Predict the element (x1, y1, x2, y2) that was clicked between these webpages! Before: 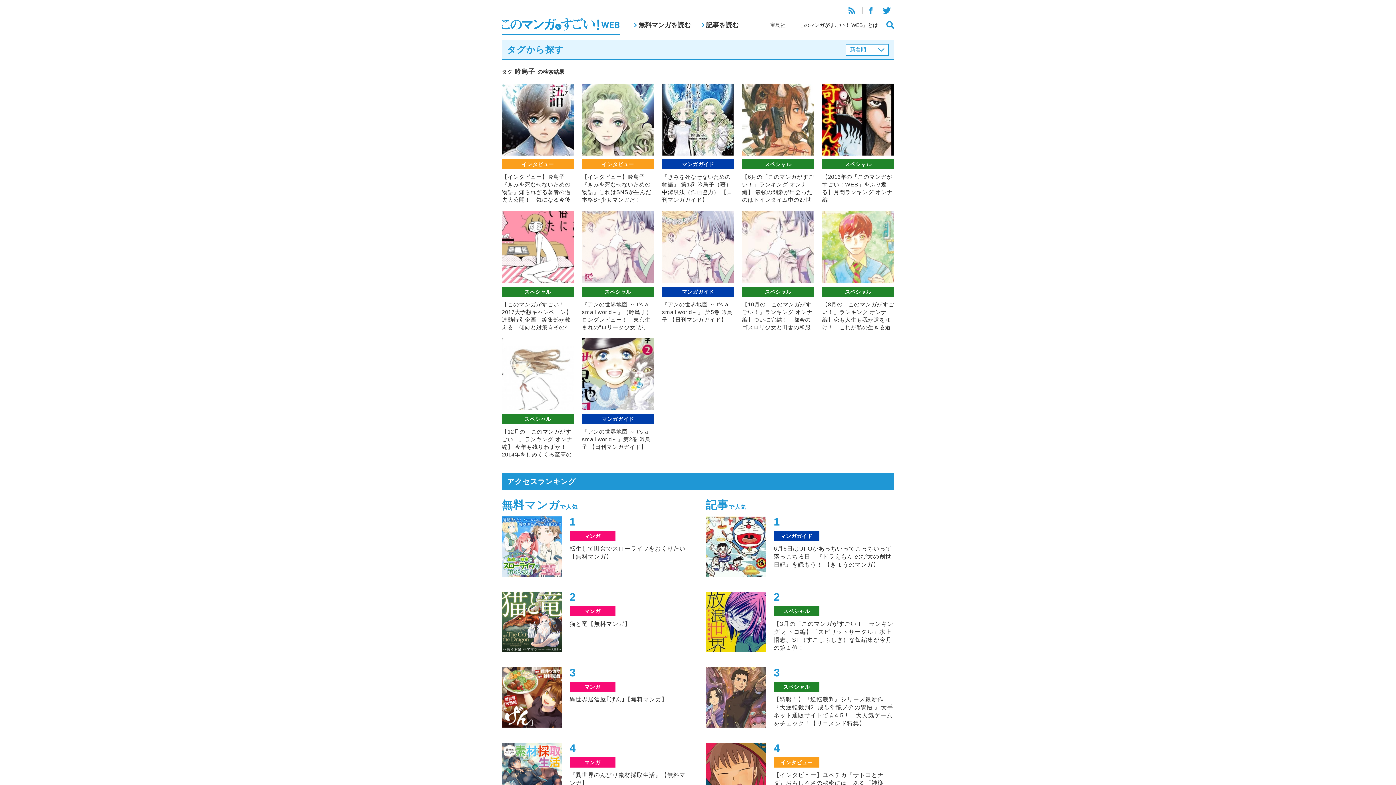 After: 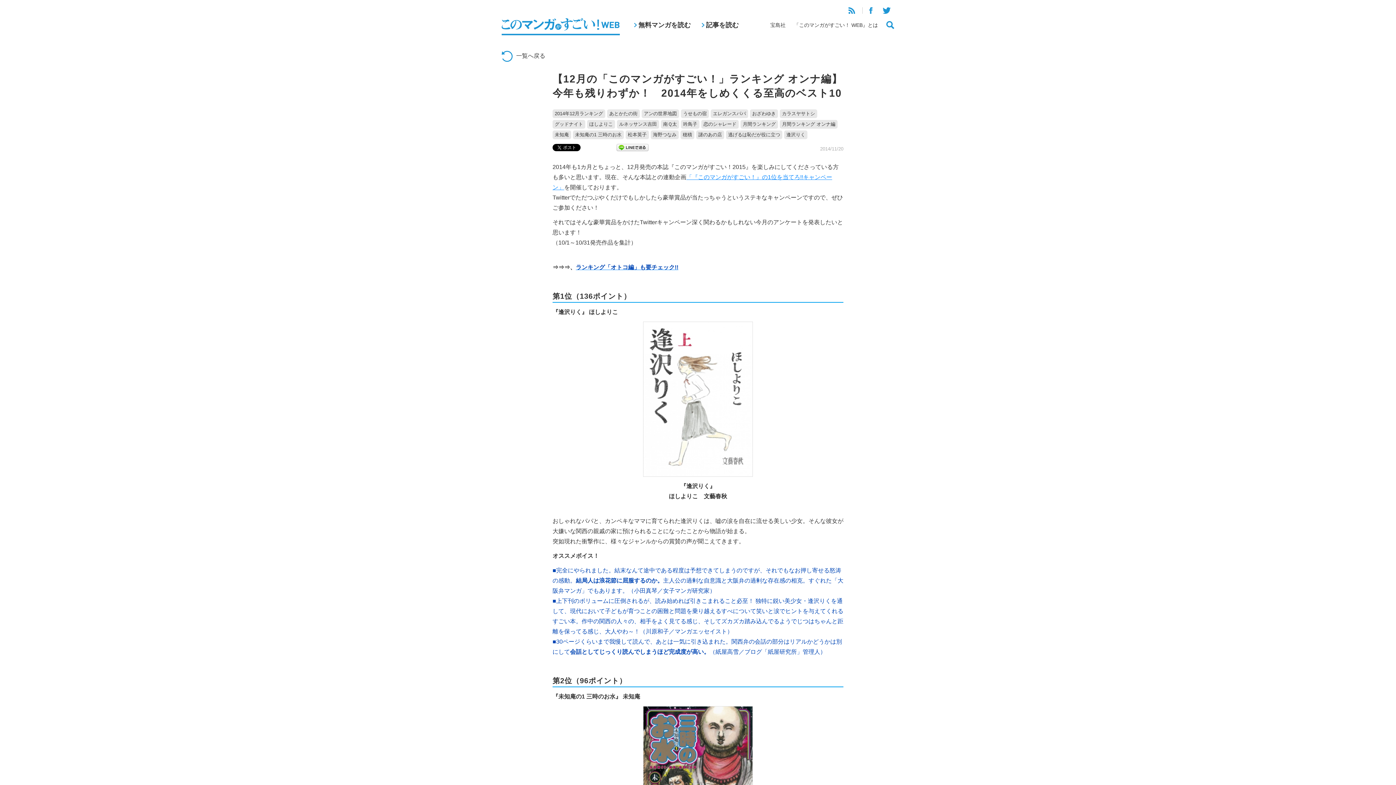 Action: label: スペシャル

【12月の「このマンガがすごい！」ランキング オンナ編】 今年も残りわずか！　2014年をしめくくる至高のベスト10 bbox: (501, 338, 574, 458)